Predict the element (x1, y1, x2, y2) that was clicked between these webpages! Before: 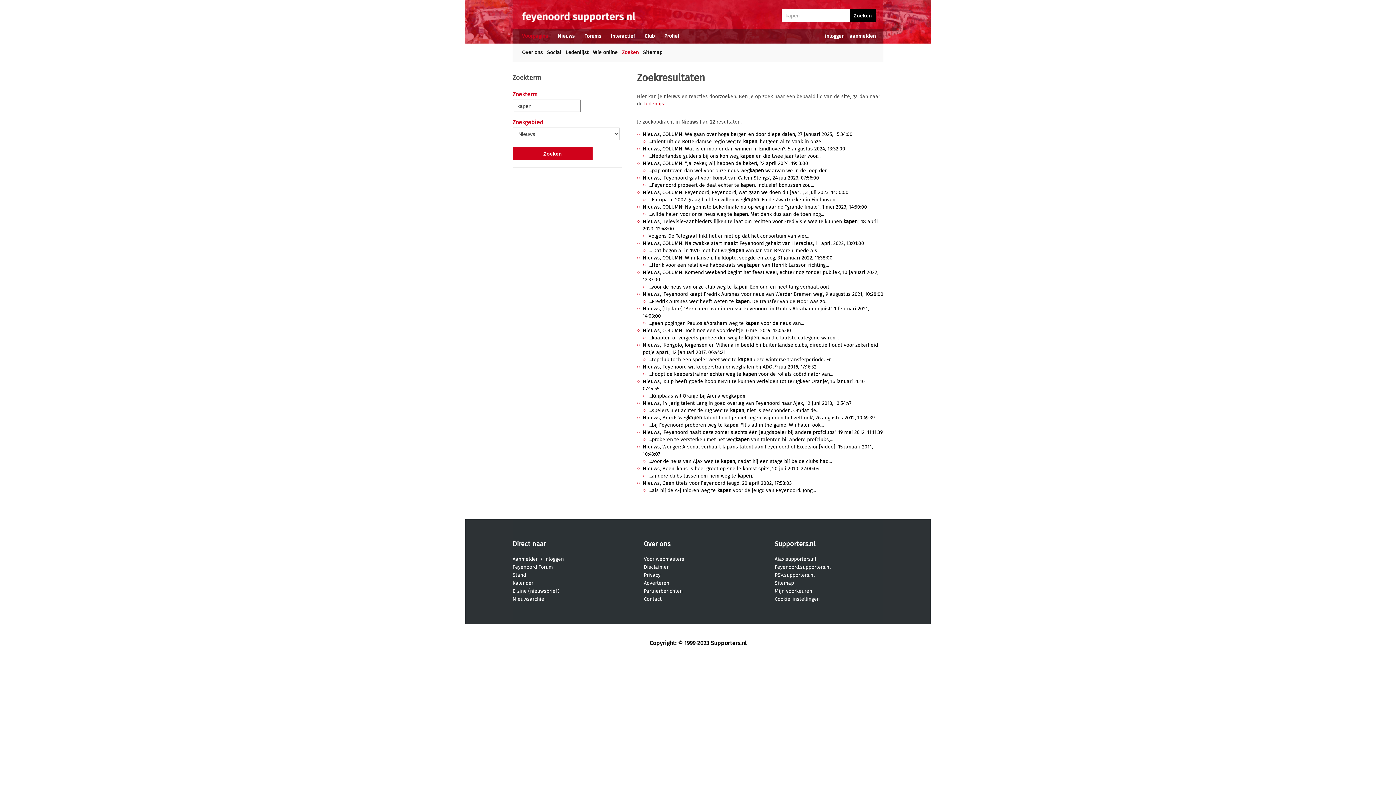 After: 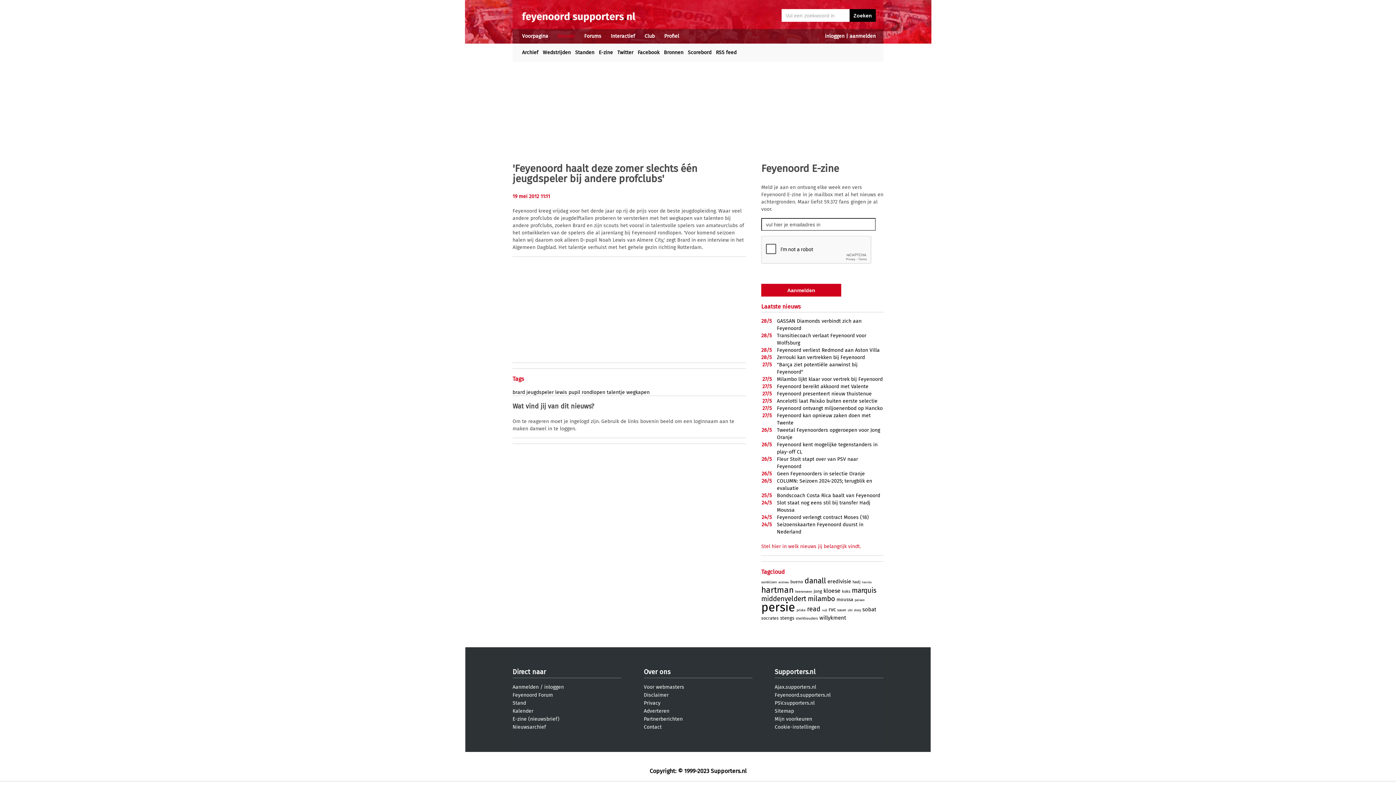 Action: bbox: (642, 429, 882, 435) label: Nieuws, 'Feyenoord haalt deze zomer slechts één jeugdspeler bij andere profclubs', 19 mei 2012, 11:11:39